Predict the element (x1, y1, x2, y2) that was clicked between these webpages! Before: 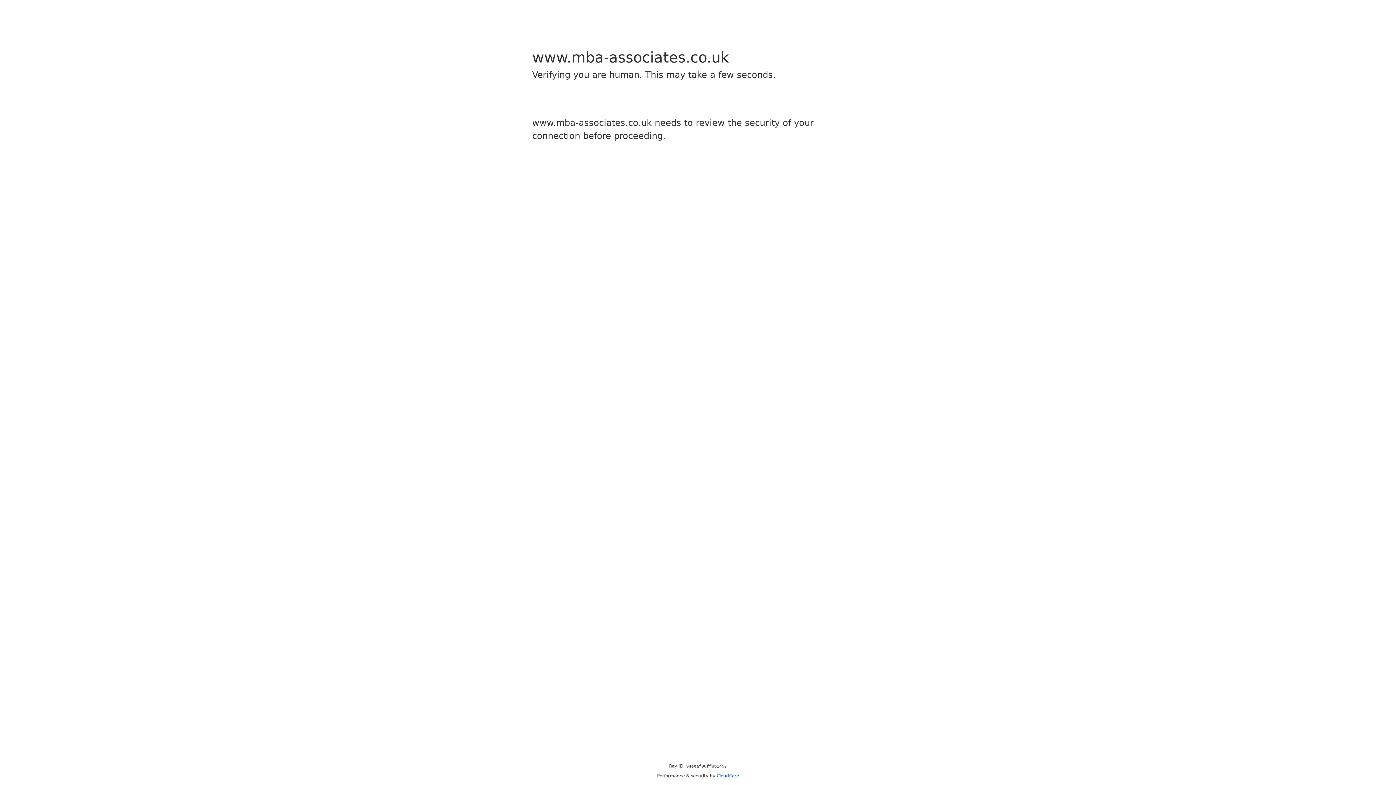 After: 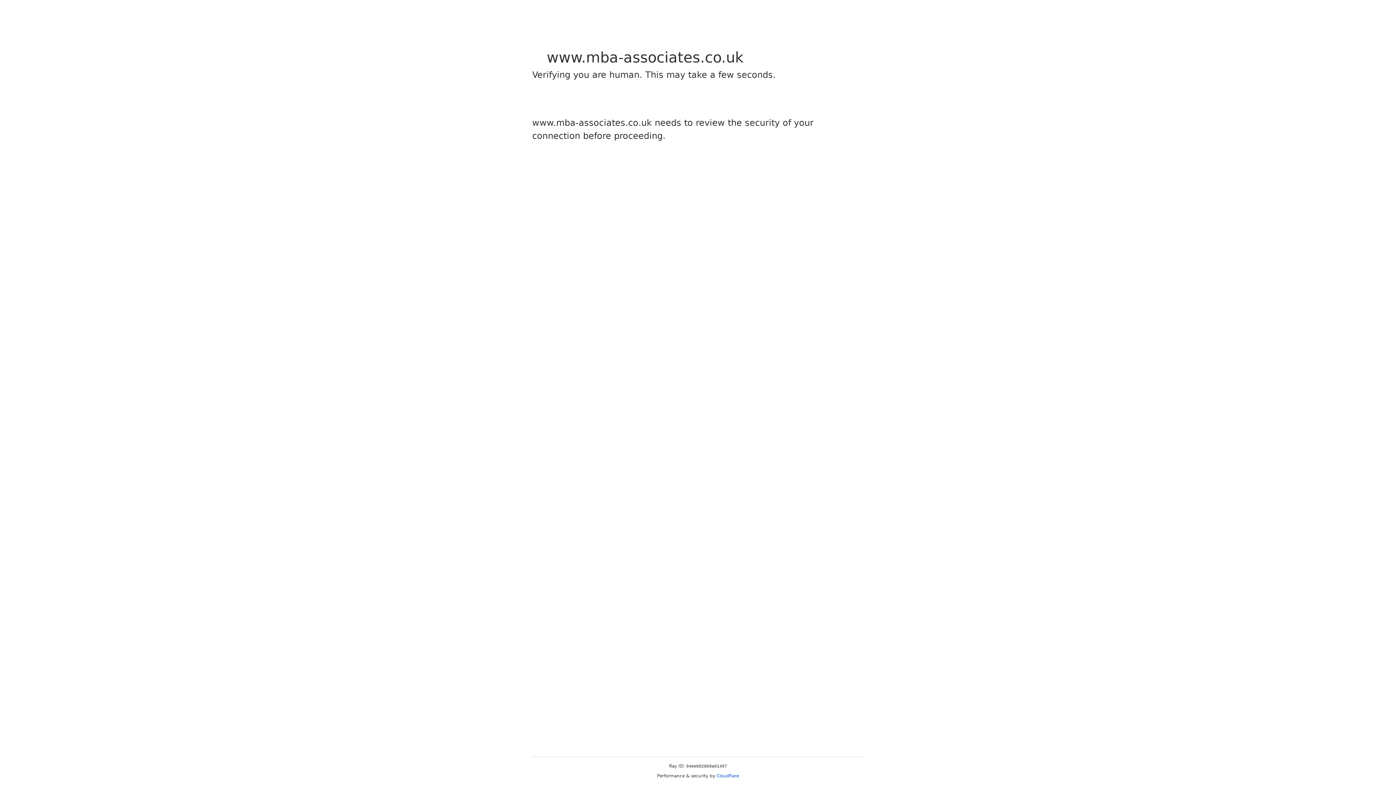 Action: label: Cloudflare bbox: (716, 773, 739, 778)